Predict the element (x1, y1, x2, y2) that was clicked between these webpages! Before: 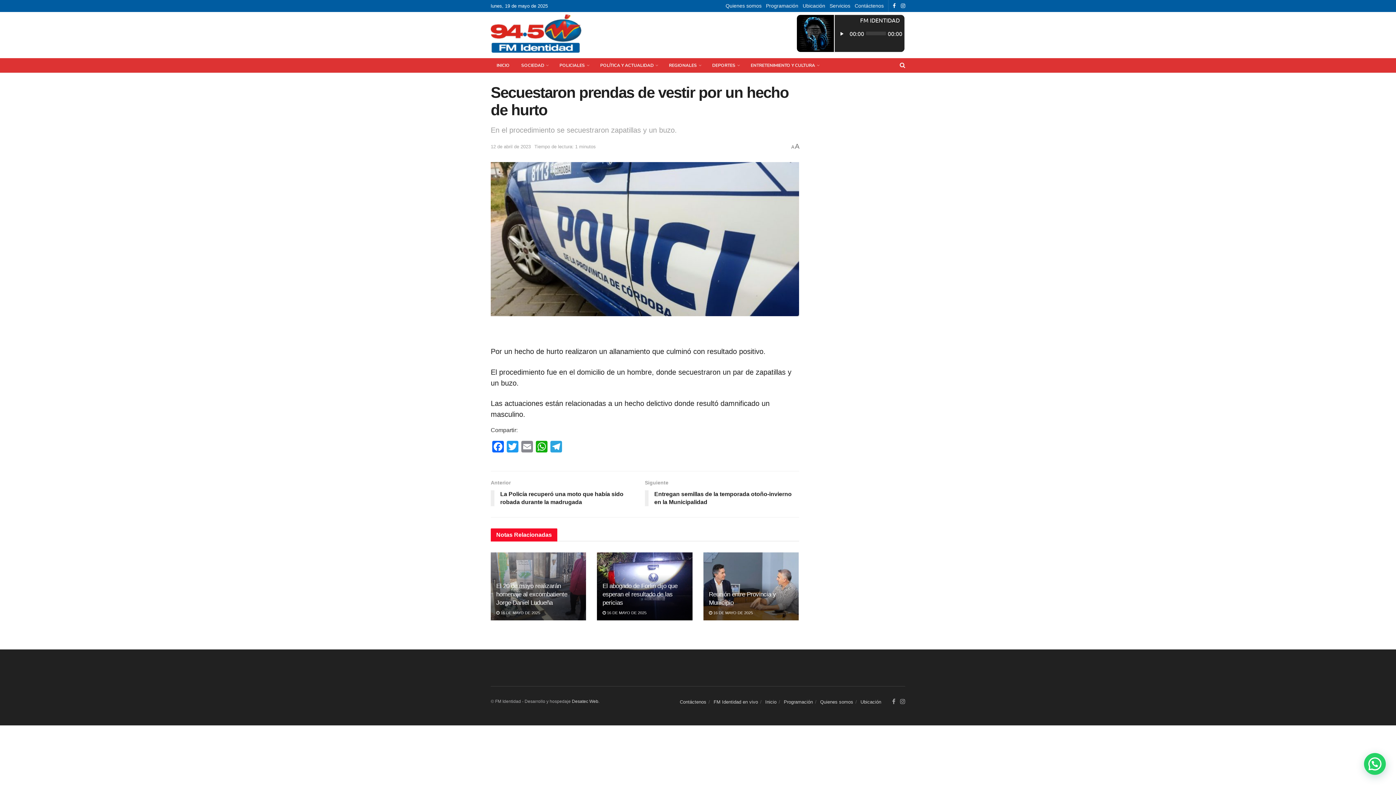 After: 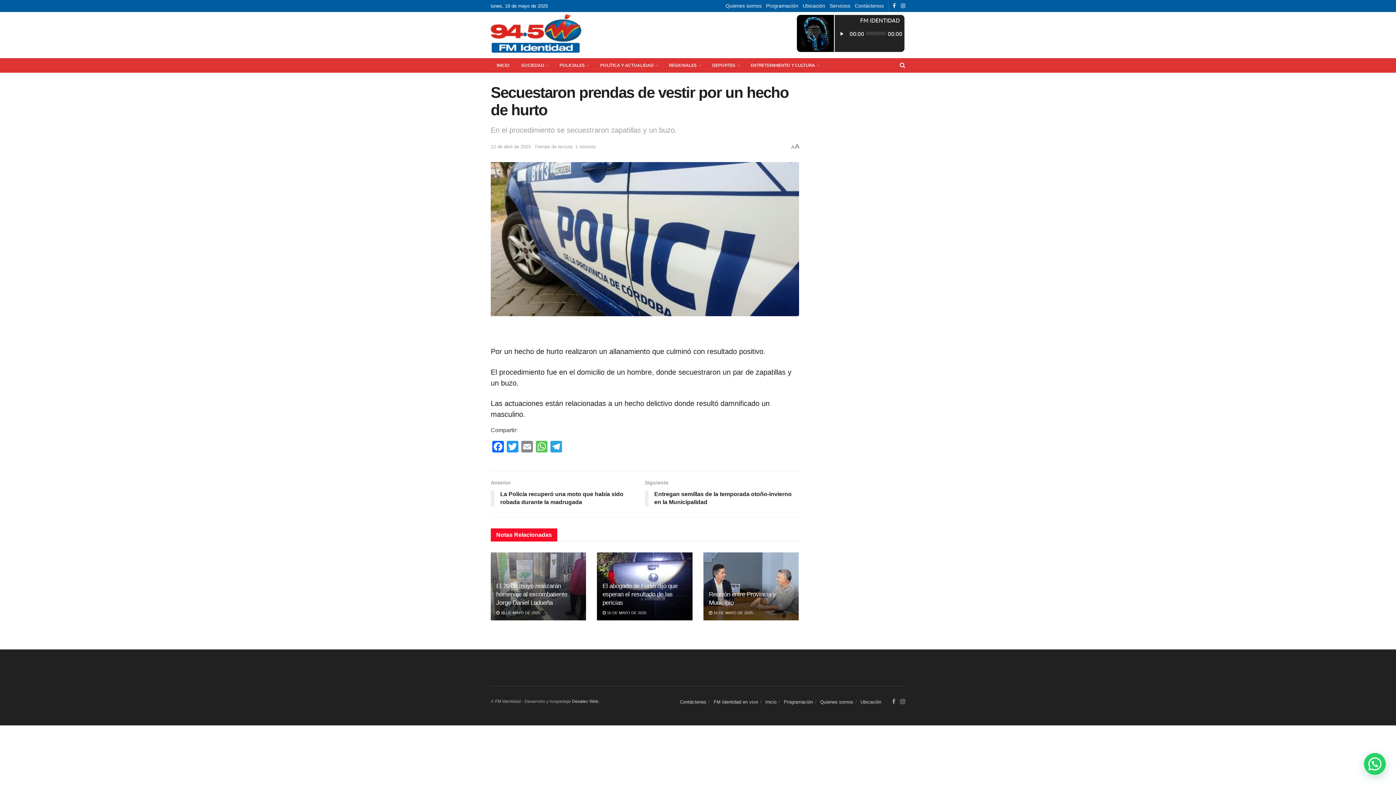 Action: bbox: (534, 441, 549, 454) label: WhatsApp